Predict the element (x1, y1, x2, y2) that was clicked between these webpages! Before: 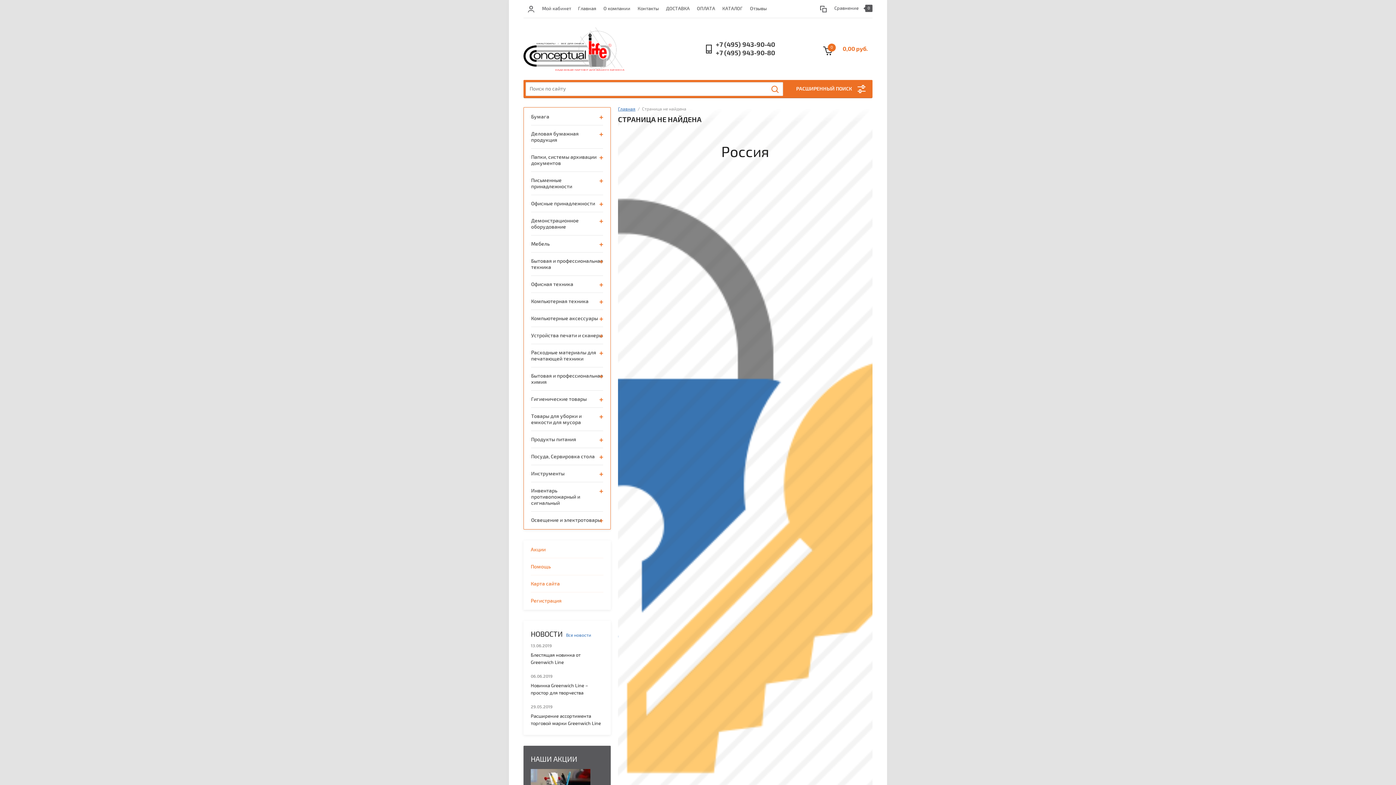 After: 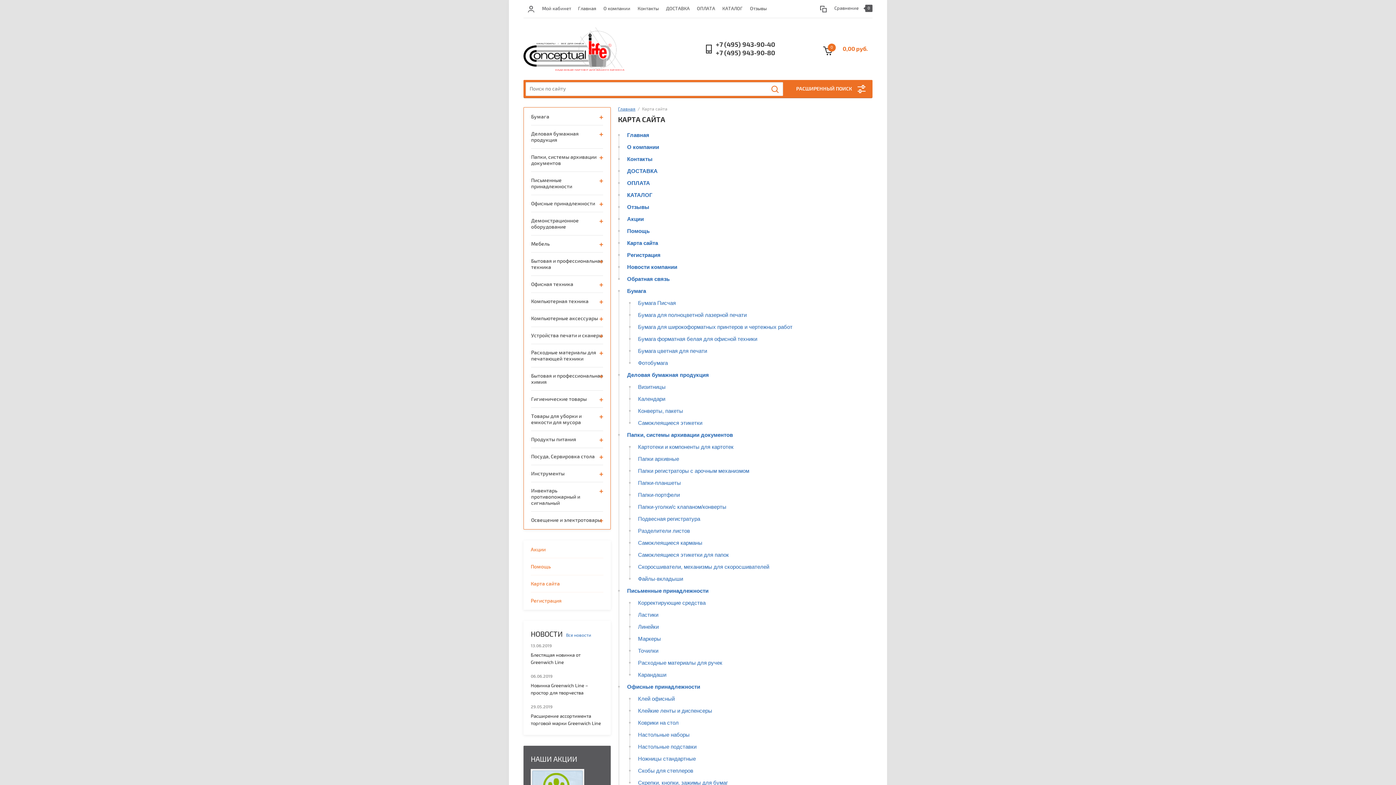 Action: label: Карта сайта bbox: (530, 575, 603, 592)